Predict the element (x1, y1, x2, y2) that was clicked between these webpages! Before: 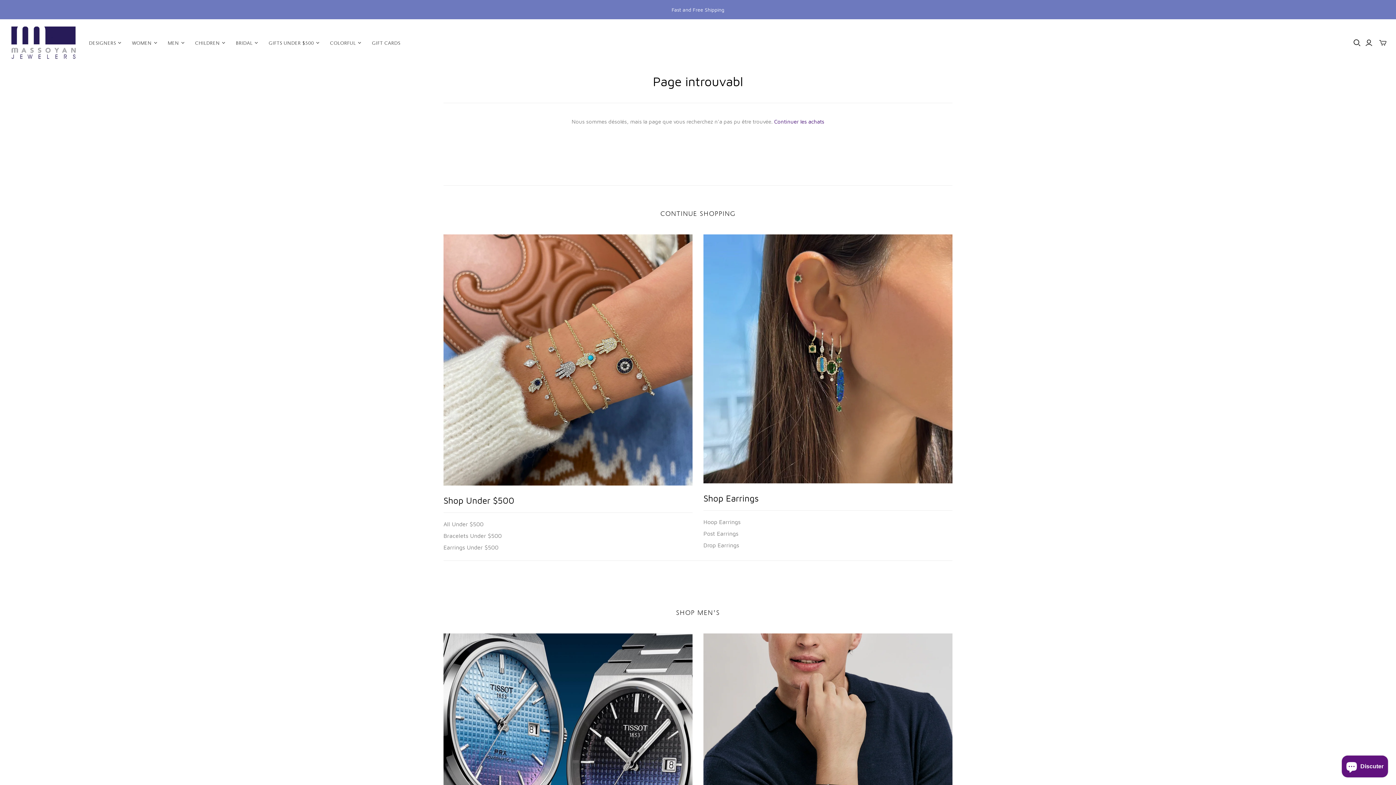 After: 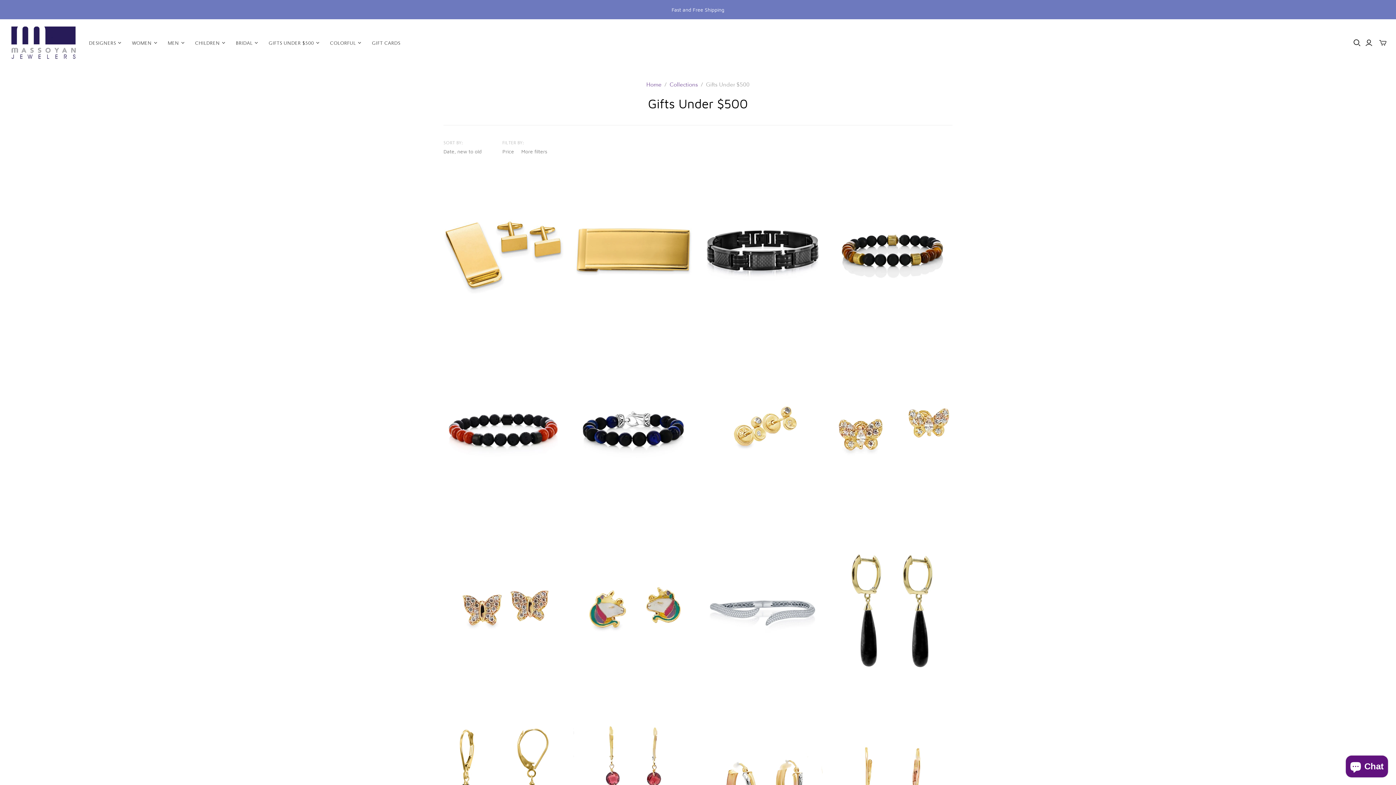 Action: bbox: (443, 520, 692, 528) label: All Under $500